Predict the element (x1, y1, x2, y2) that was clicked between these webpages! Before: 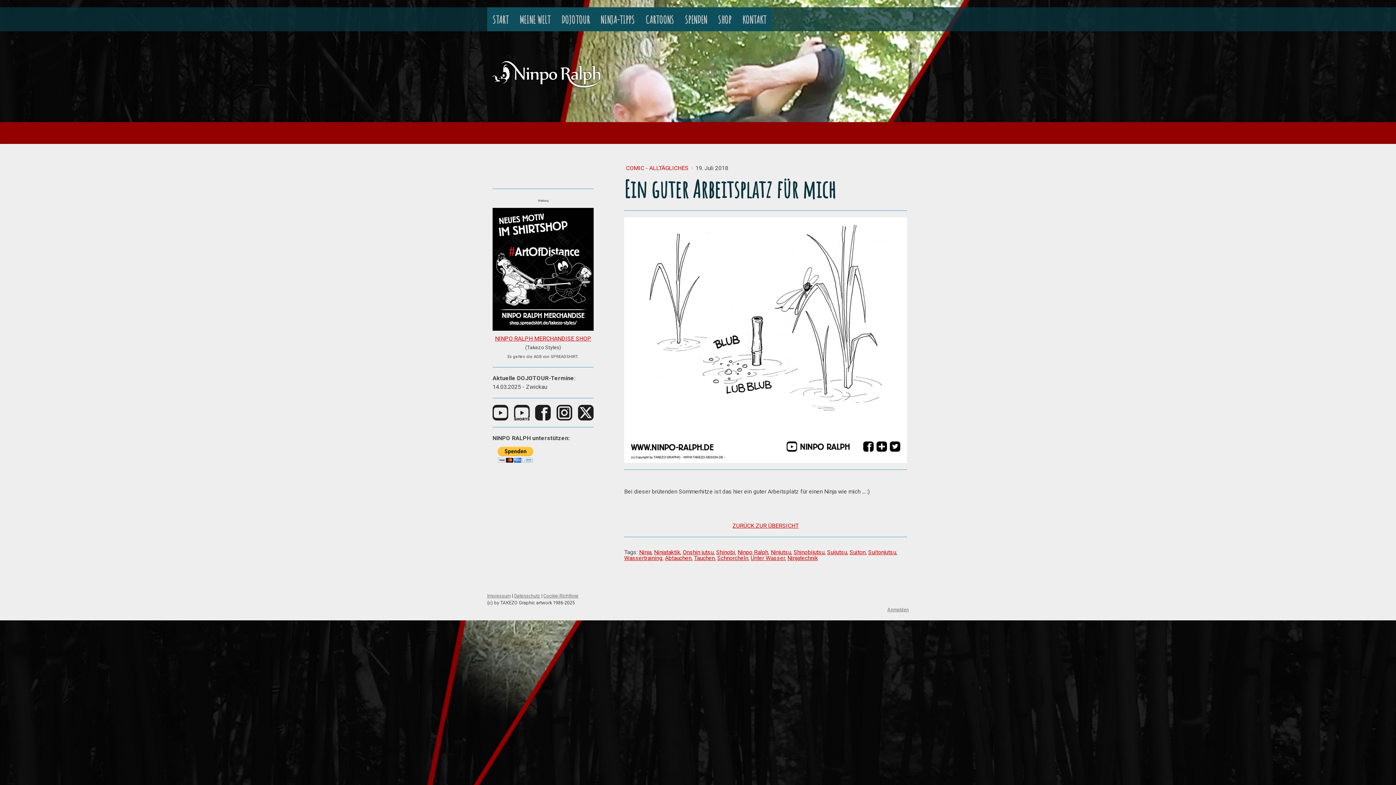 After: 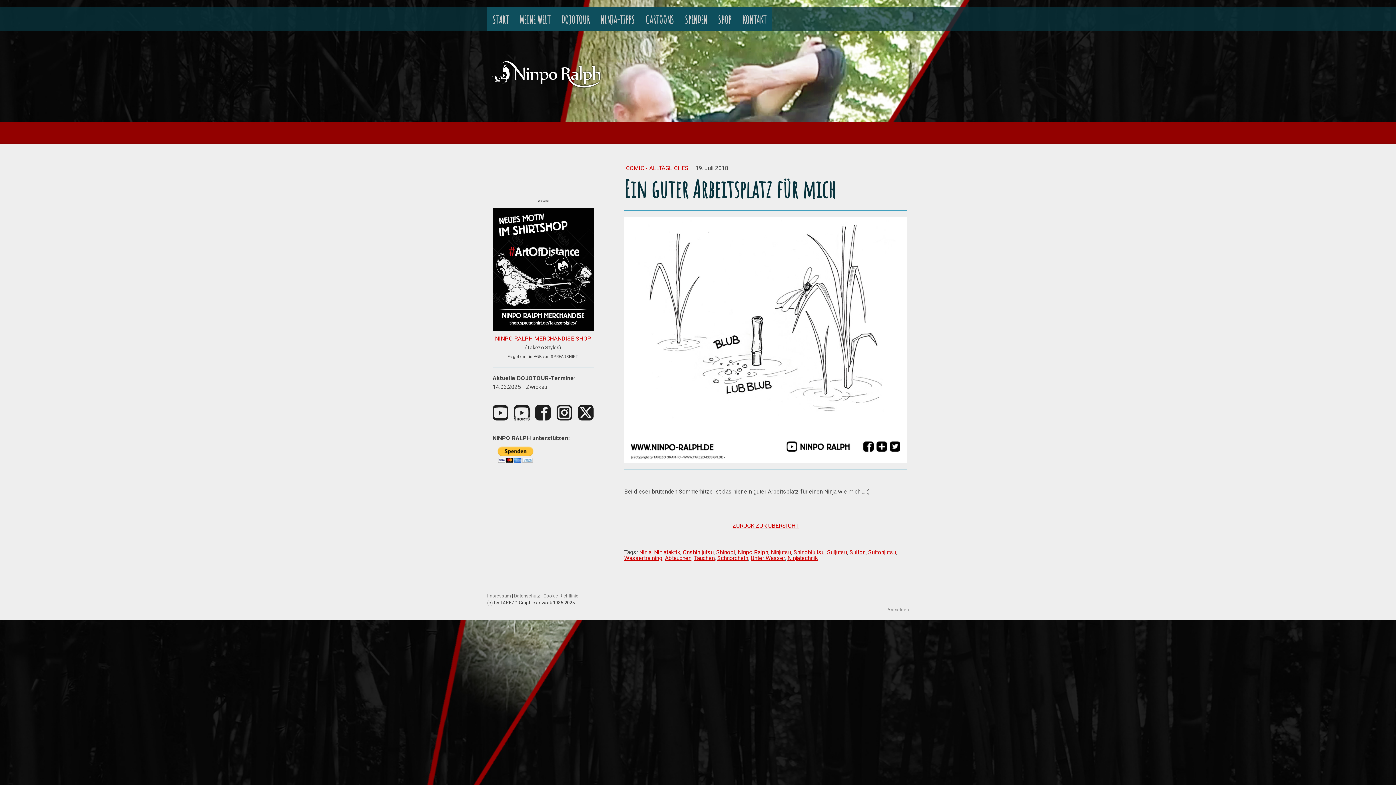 Action: bbox: (556, 405, 572, 412)